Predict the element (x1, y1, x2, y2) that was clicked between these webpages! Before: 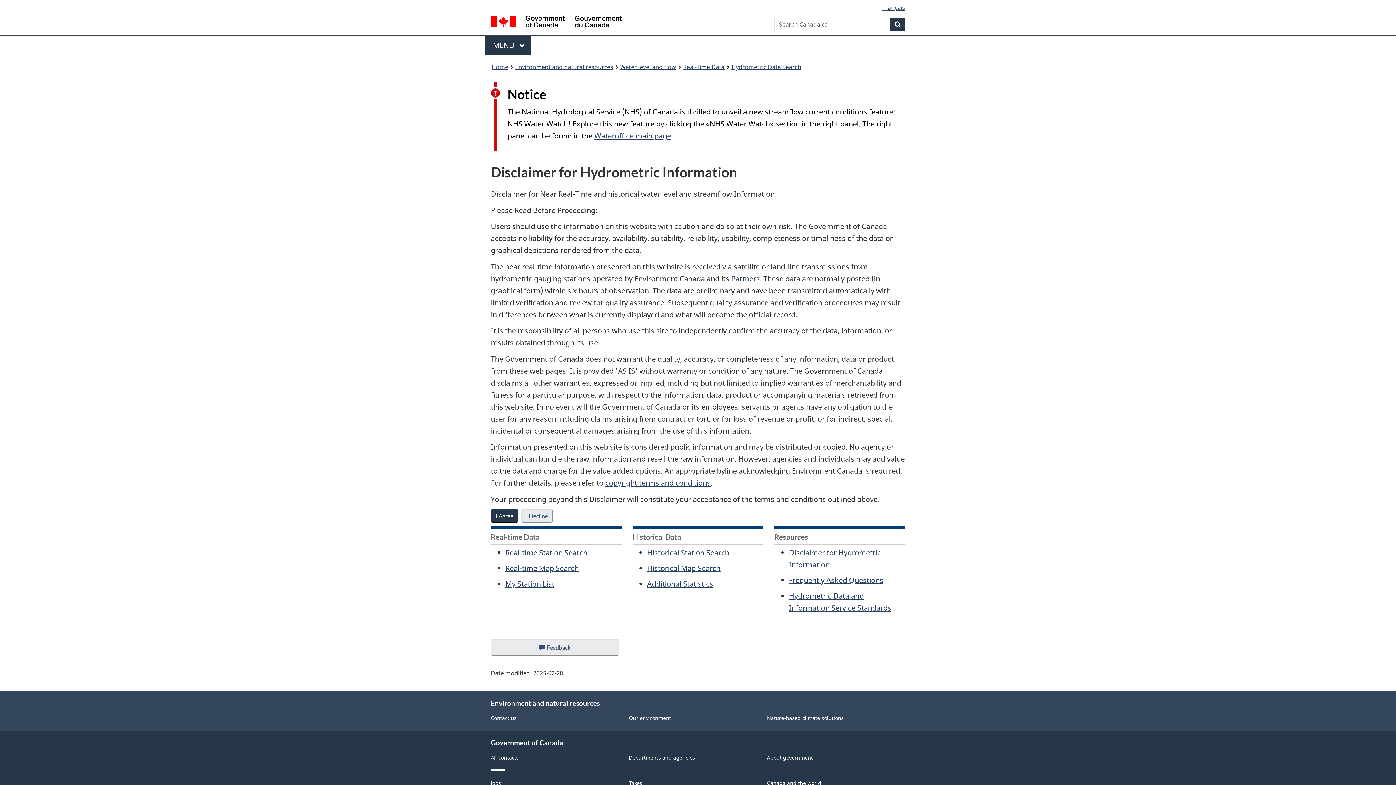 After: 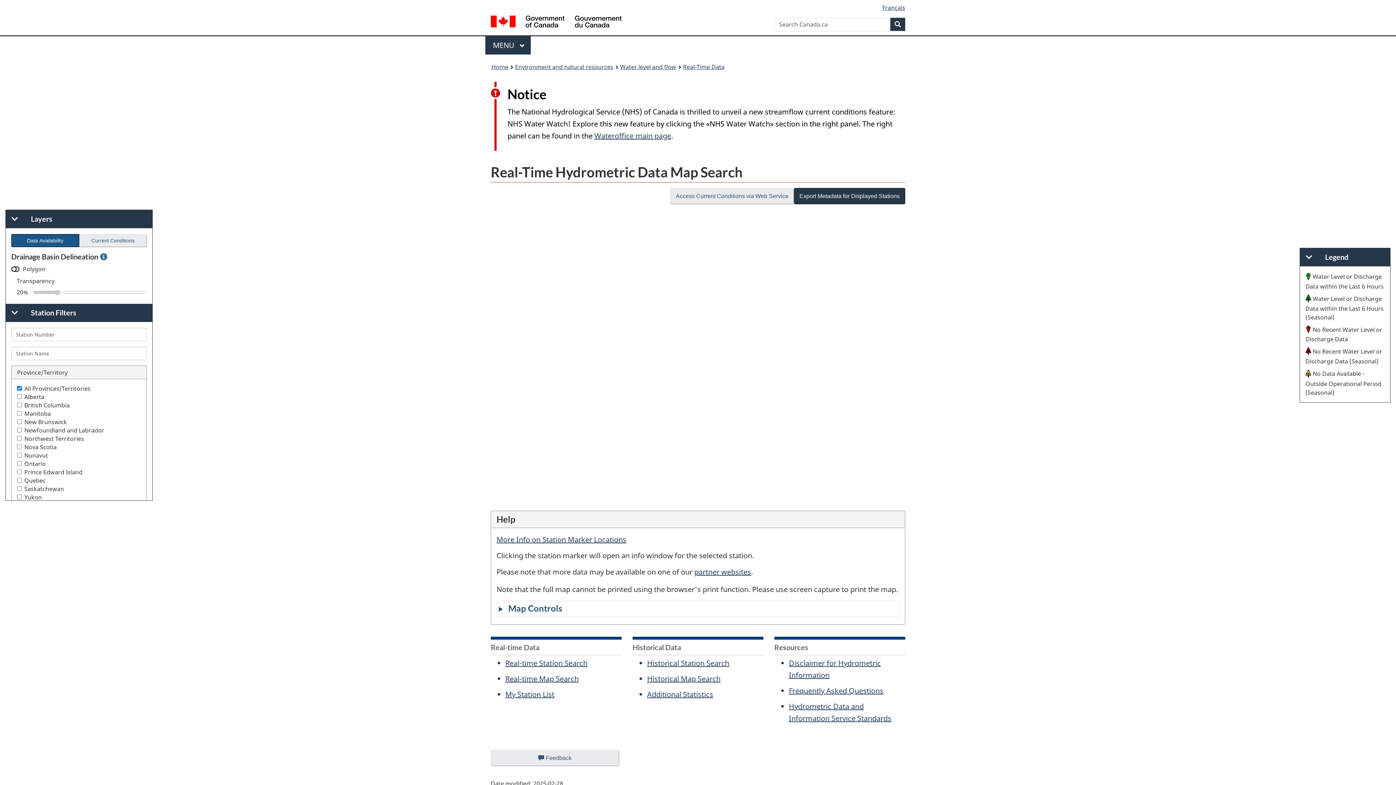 Action: bbox: (505, 563, 578, 573) label: Real-time Map Search